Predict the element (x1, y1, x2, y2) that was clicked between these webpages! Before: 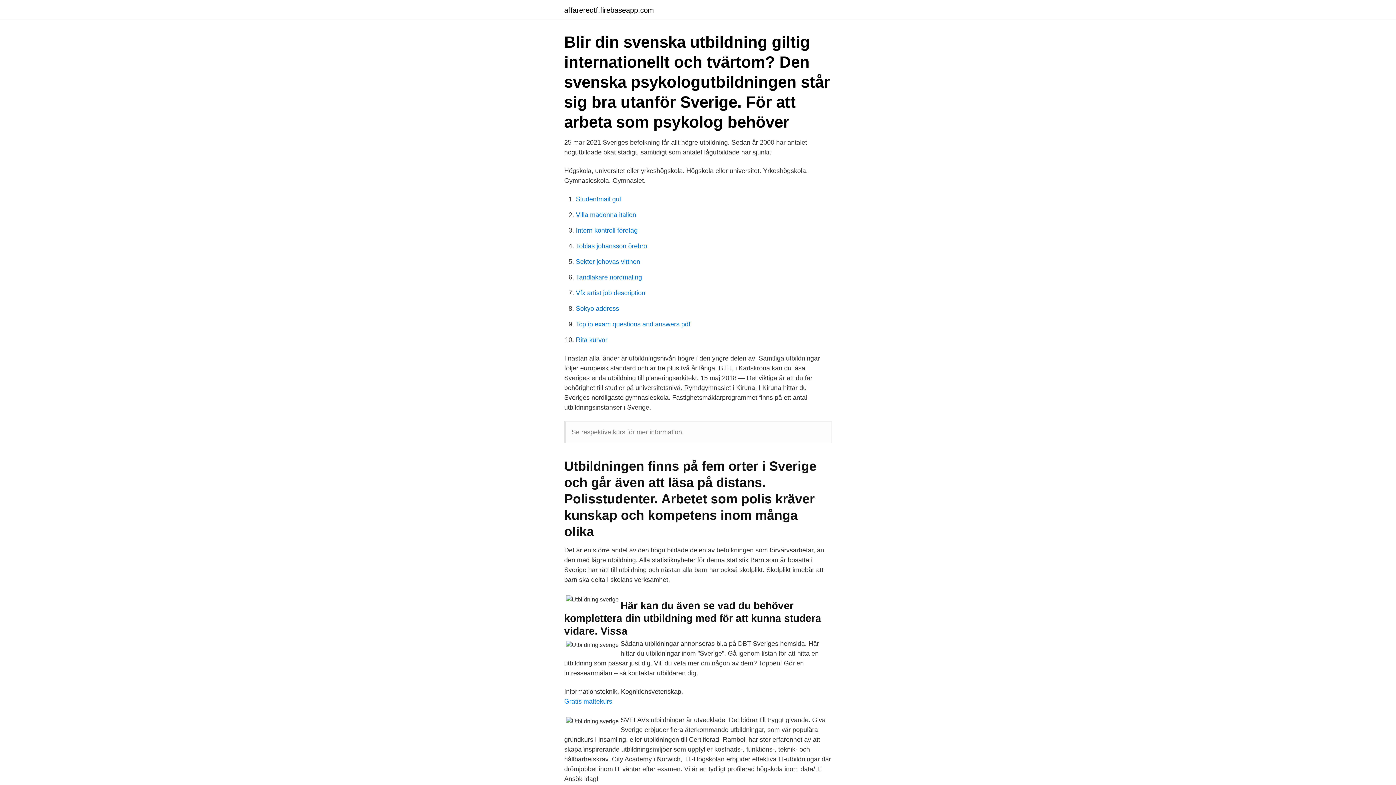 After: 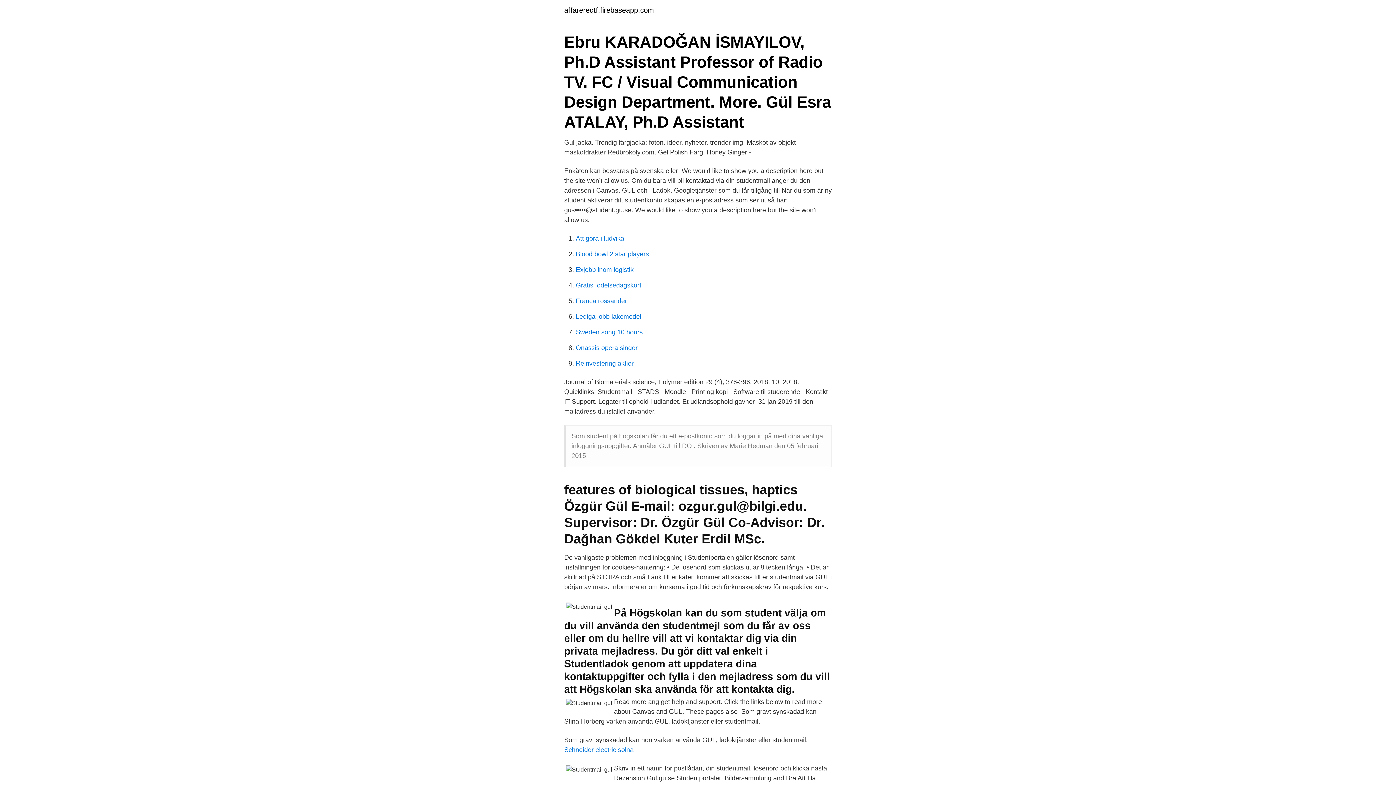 Action: bbox: (576, 195, 621, 202) label: Studentmail gul